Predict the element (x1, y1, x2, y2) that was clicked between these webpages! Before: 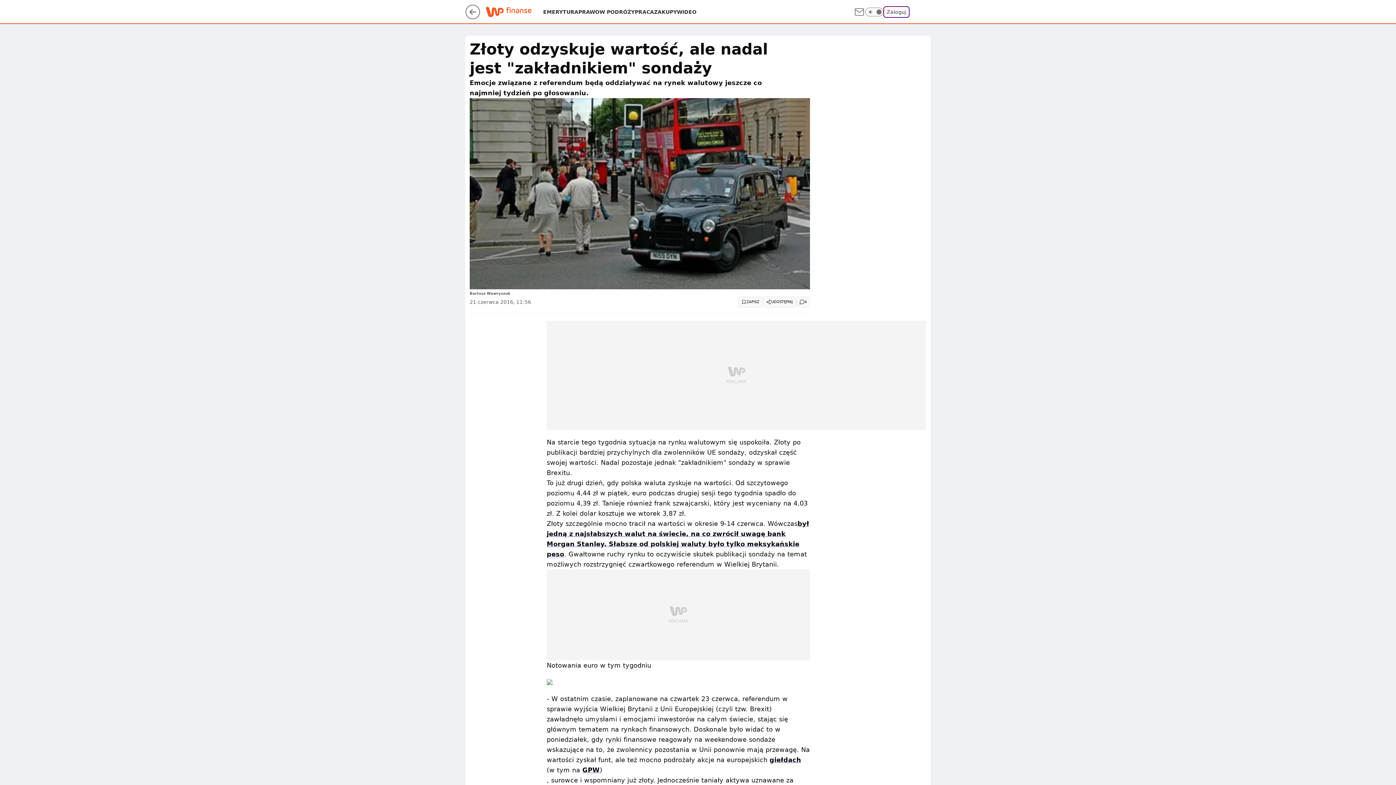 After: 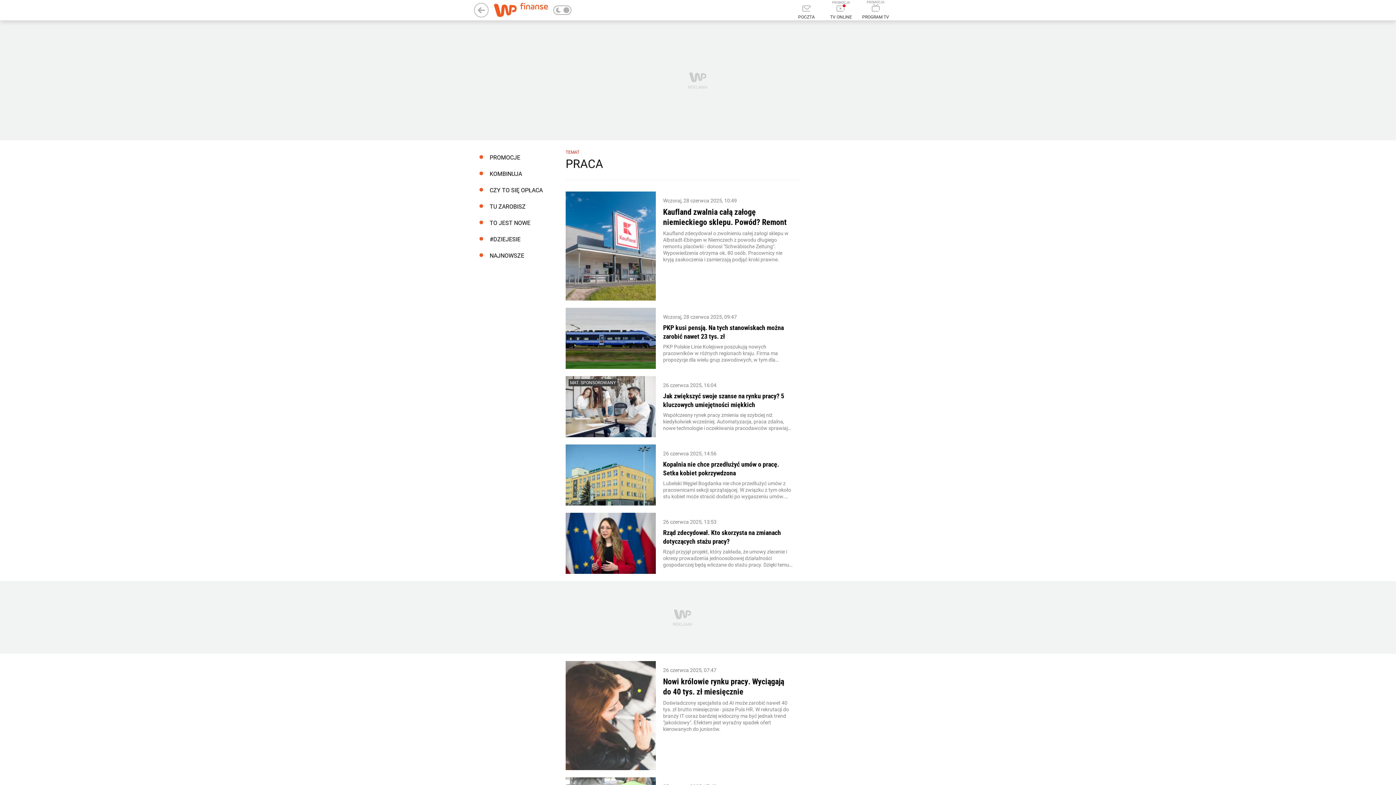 Action: bbox: (634, 8, 654, 15) label: PRACA